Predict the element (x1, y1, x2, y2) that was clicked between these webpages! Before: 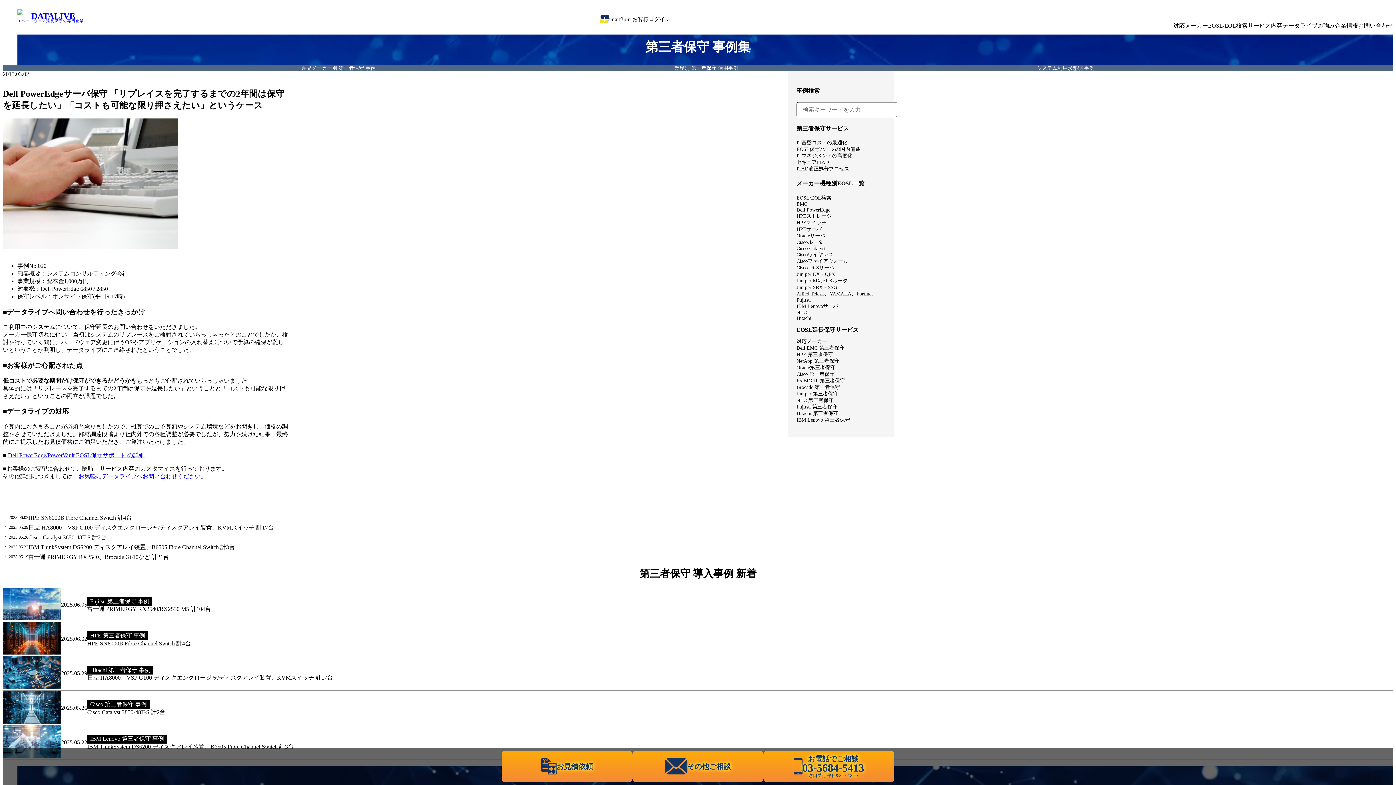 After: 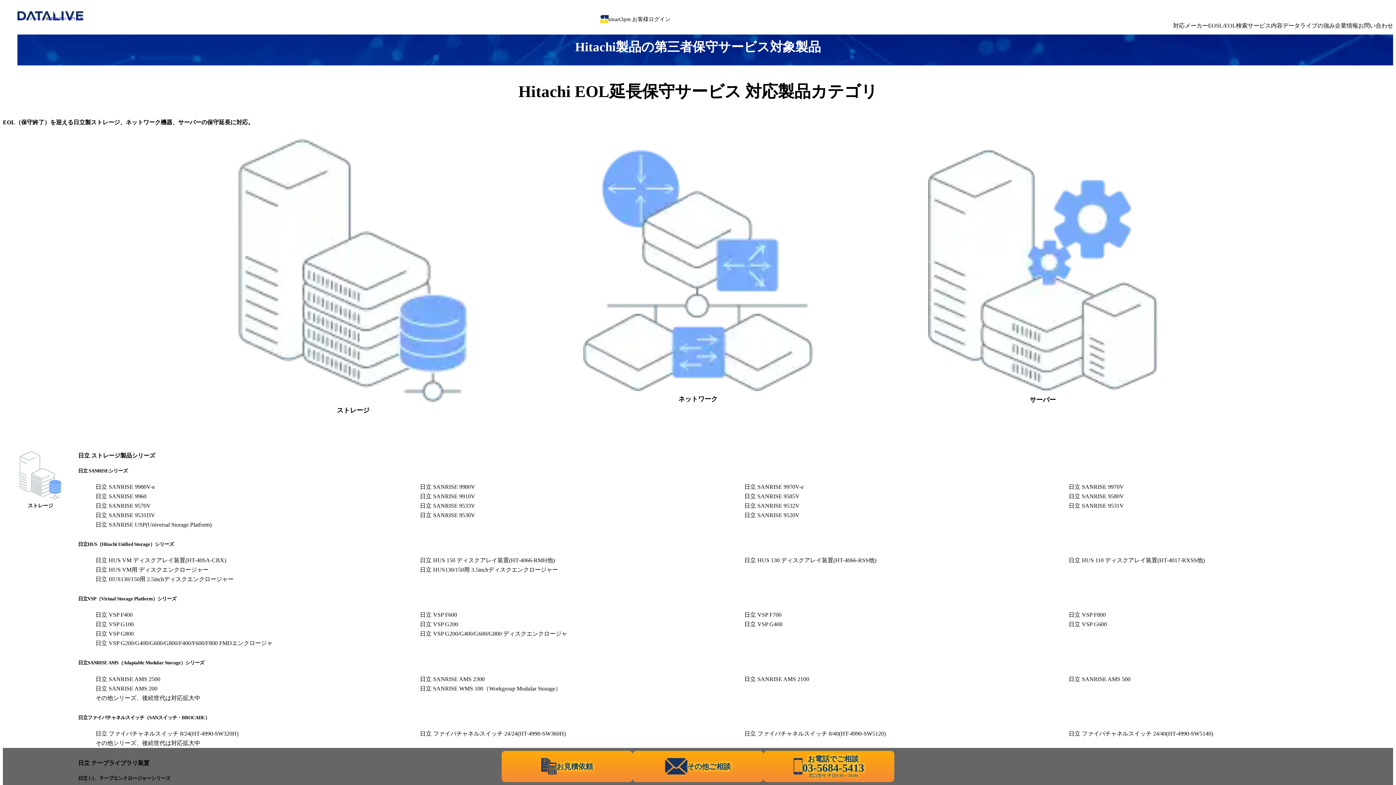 Action: label: Hitachi 第三者保守 bbox: (796, 410, 838, 416)